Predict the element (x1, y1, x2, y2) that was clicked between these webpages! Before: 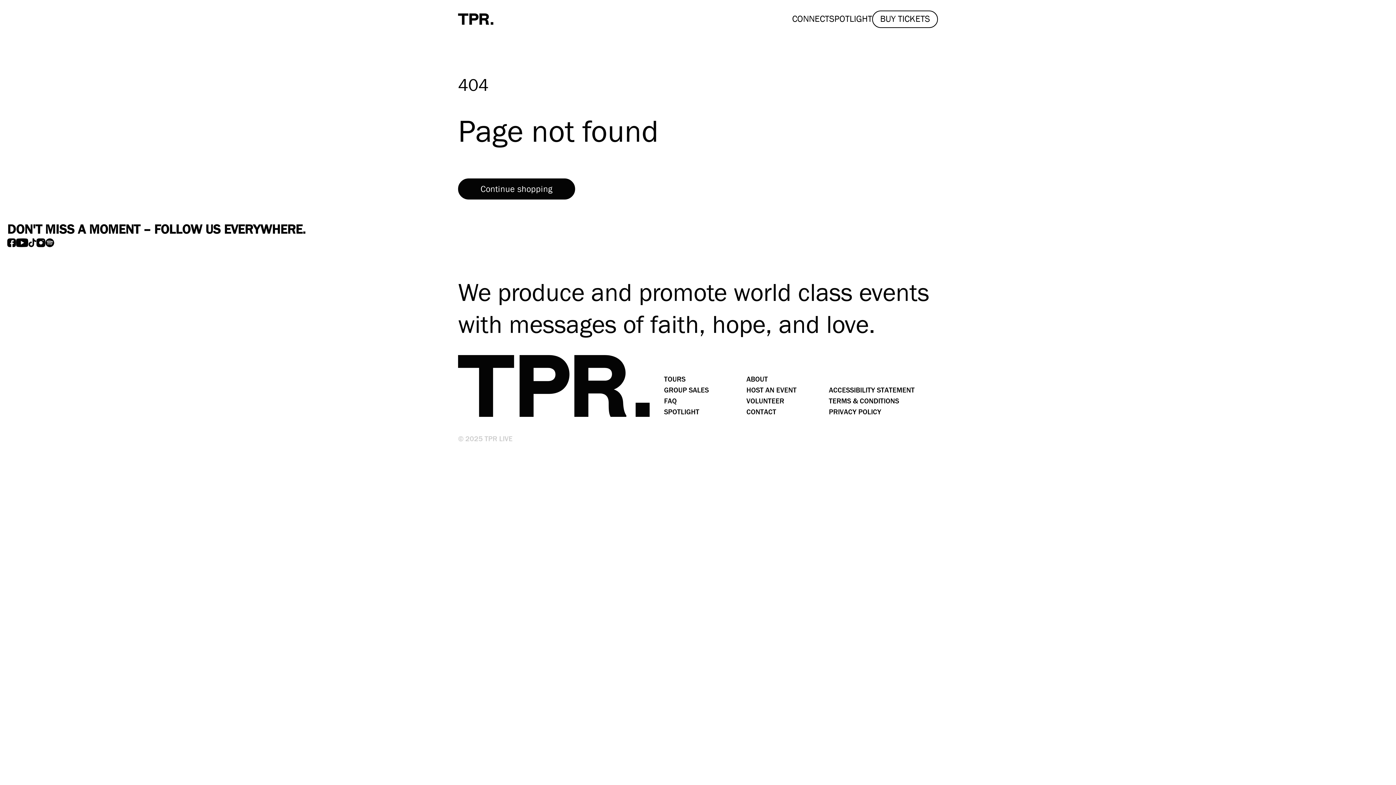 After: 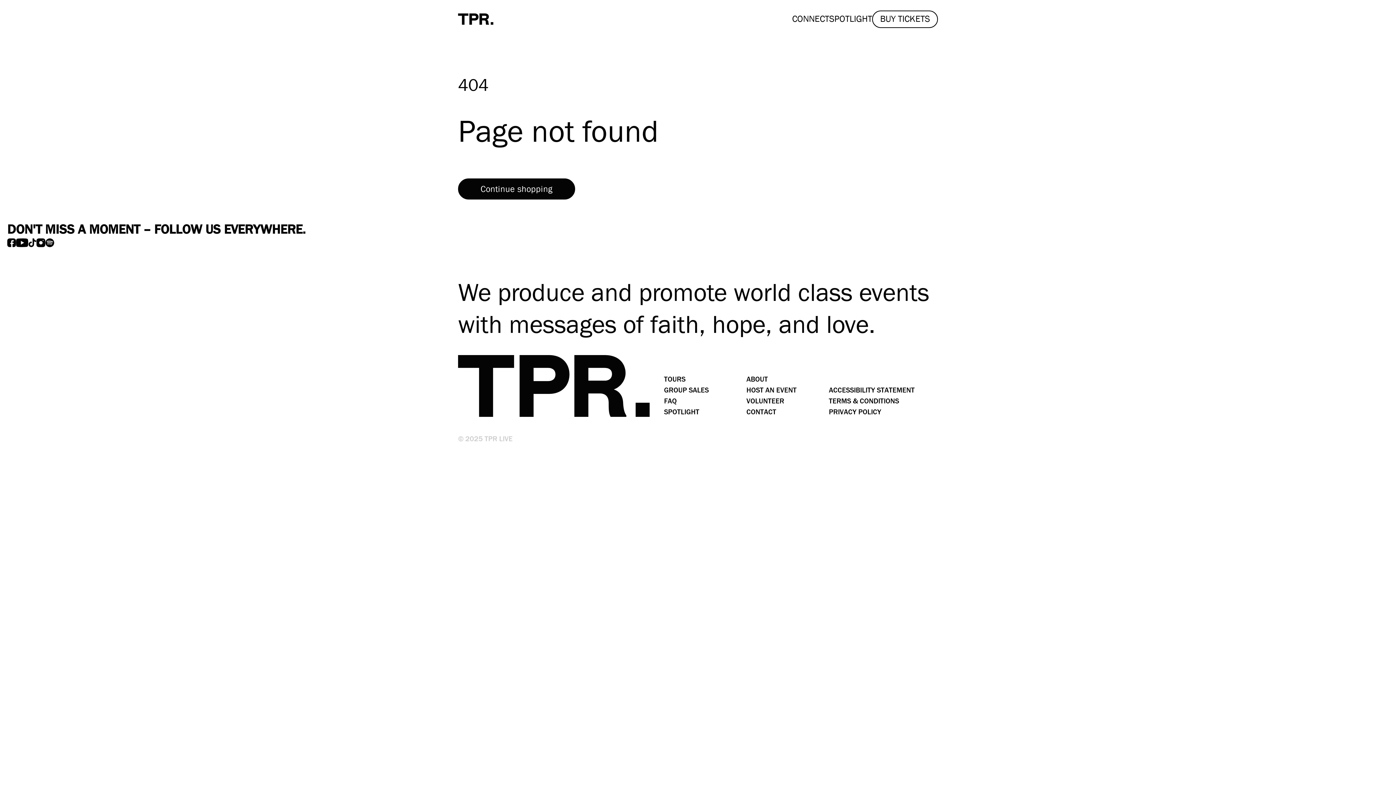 Action: label: Spotify bbox: (45, 236, 54, 247)